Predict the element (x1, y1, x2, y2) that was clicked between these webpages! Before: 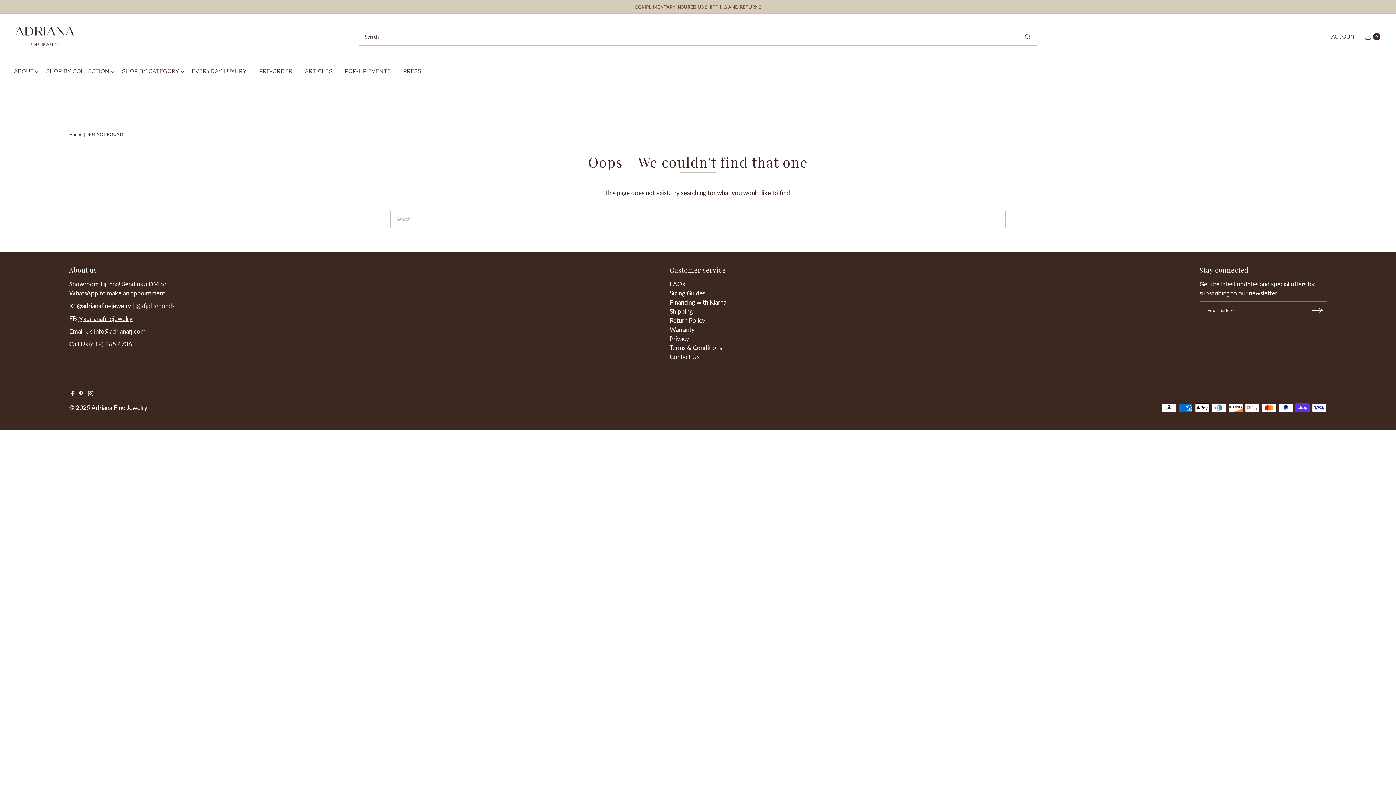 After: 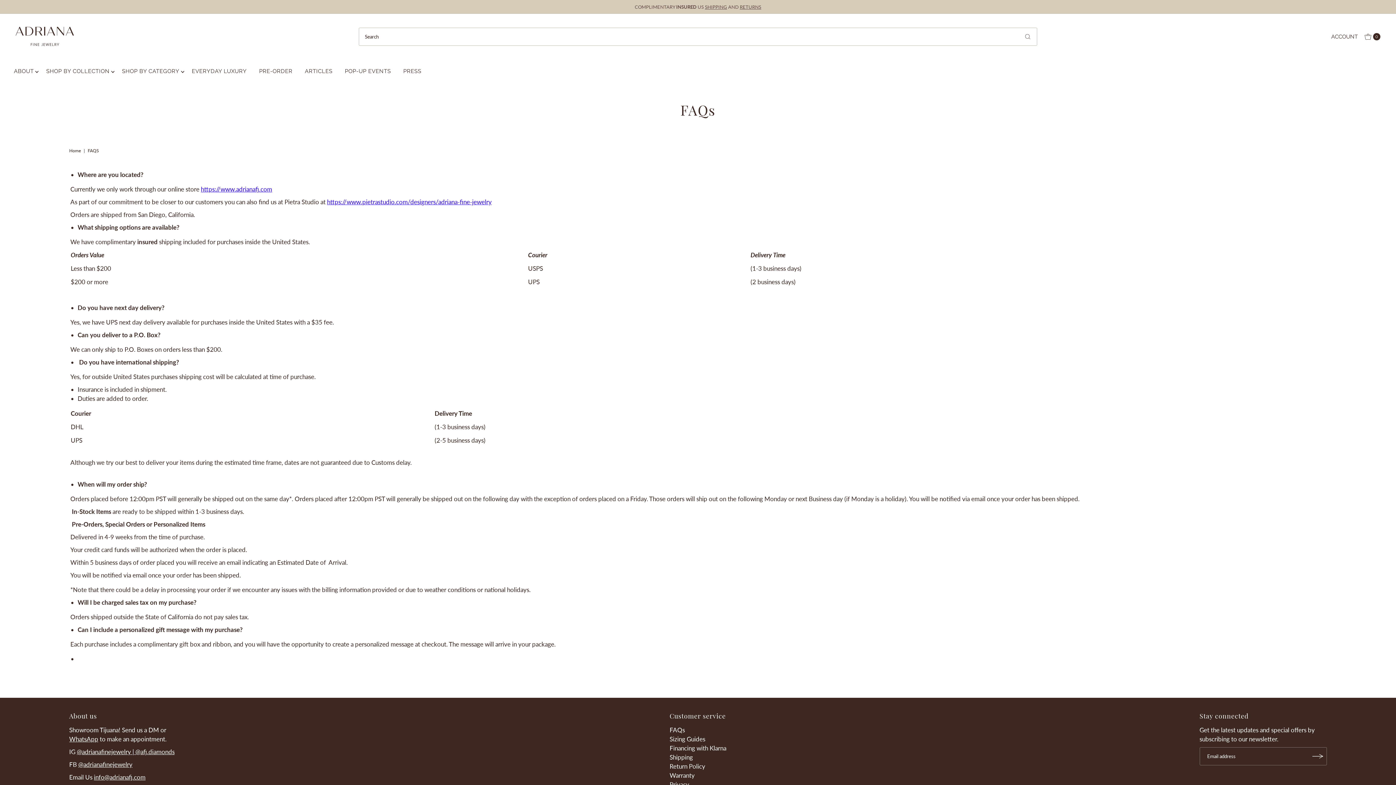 Action: bbox: (669, 280, 685, 287) label: FAQs